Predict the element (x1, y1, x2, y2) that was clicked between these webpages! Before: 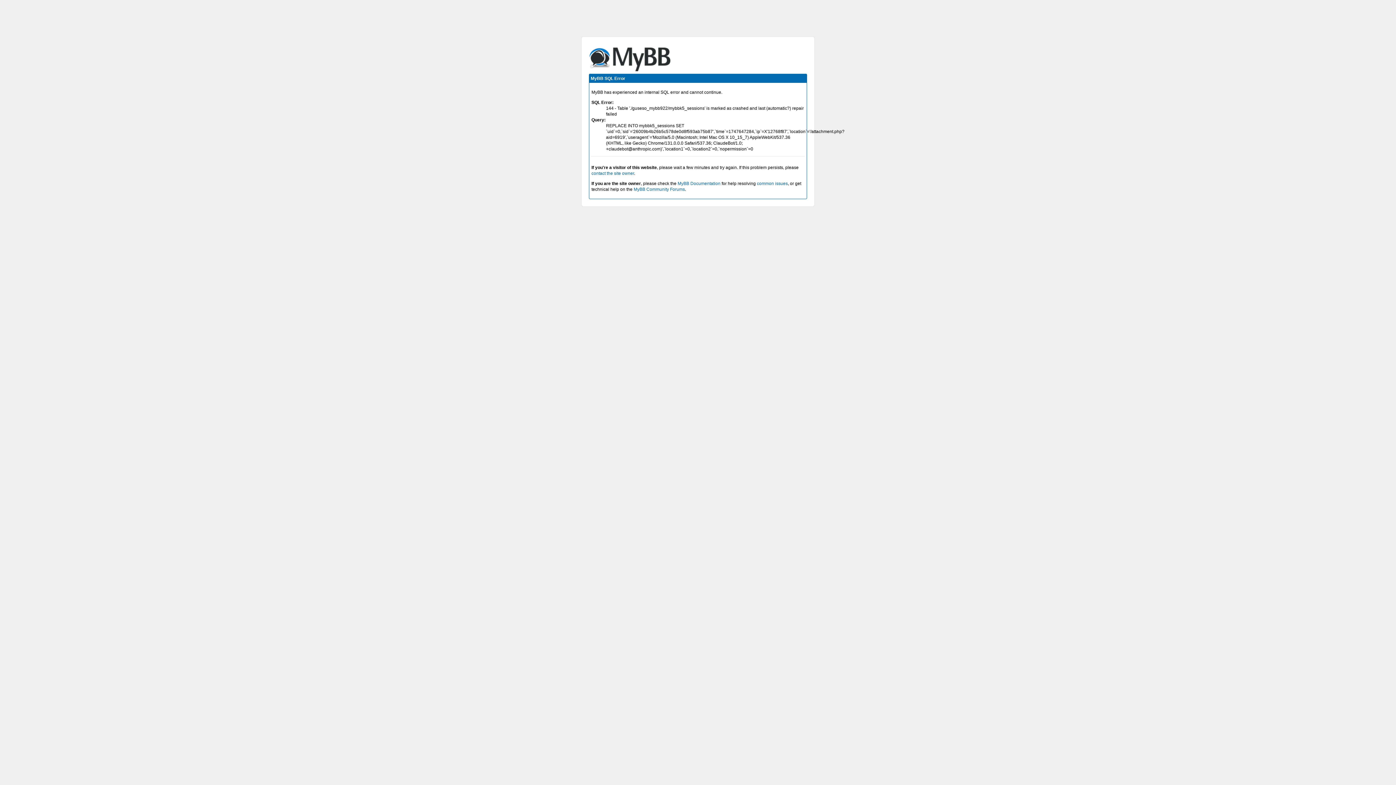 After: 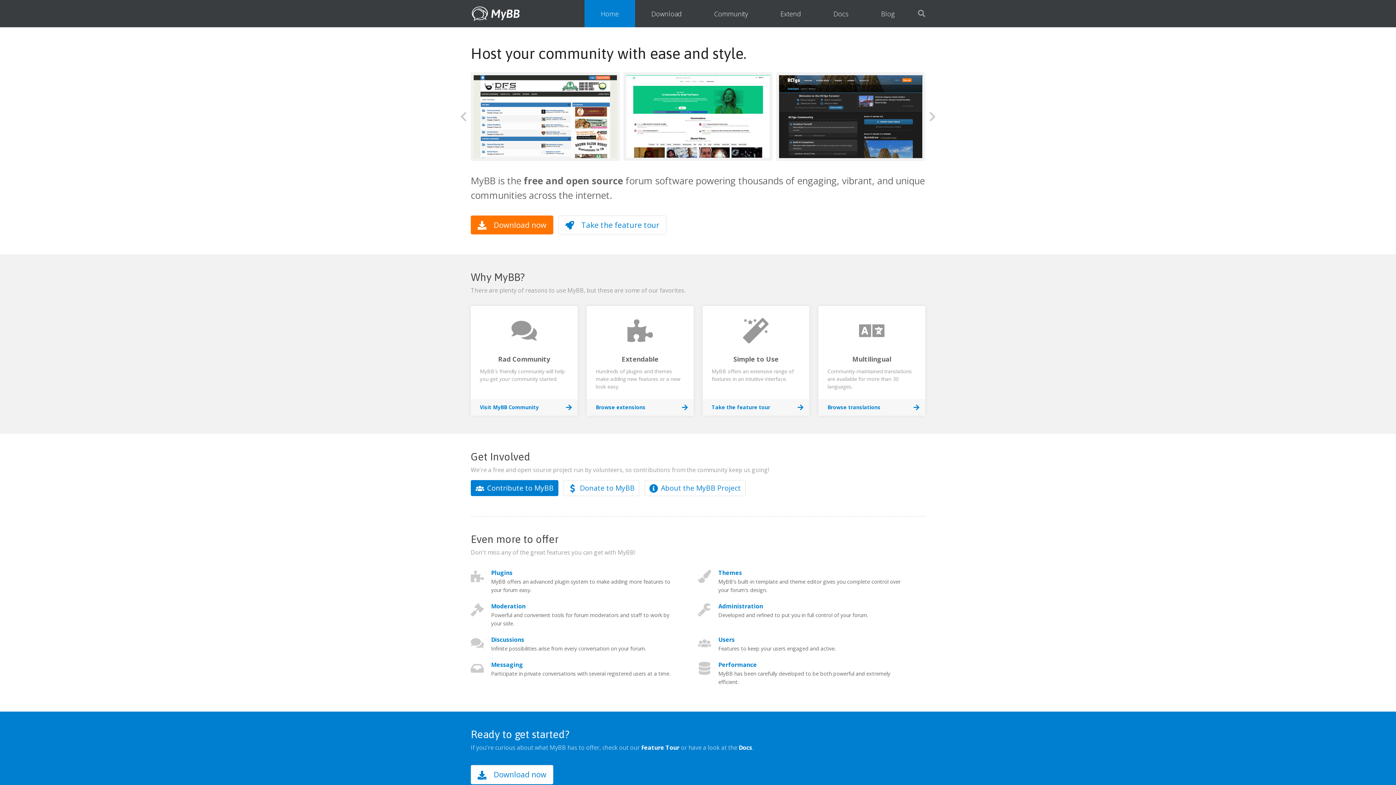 Action: bbox: (633, 186, 685, 192) label: MyBB Community Forums